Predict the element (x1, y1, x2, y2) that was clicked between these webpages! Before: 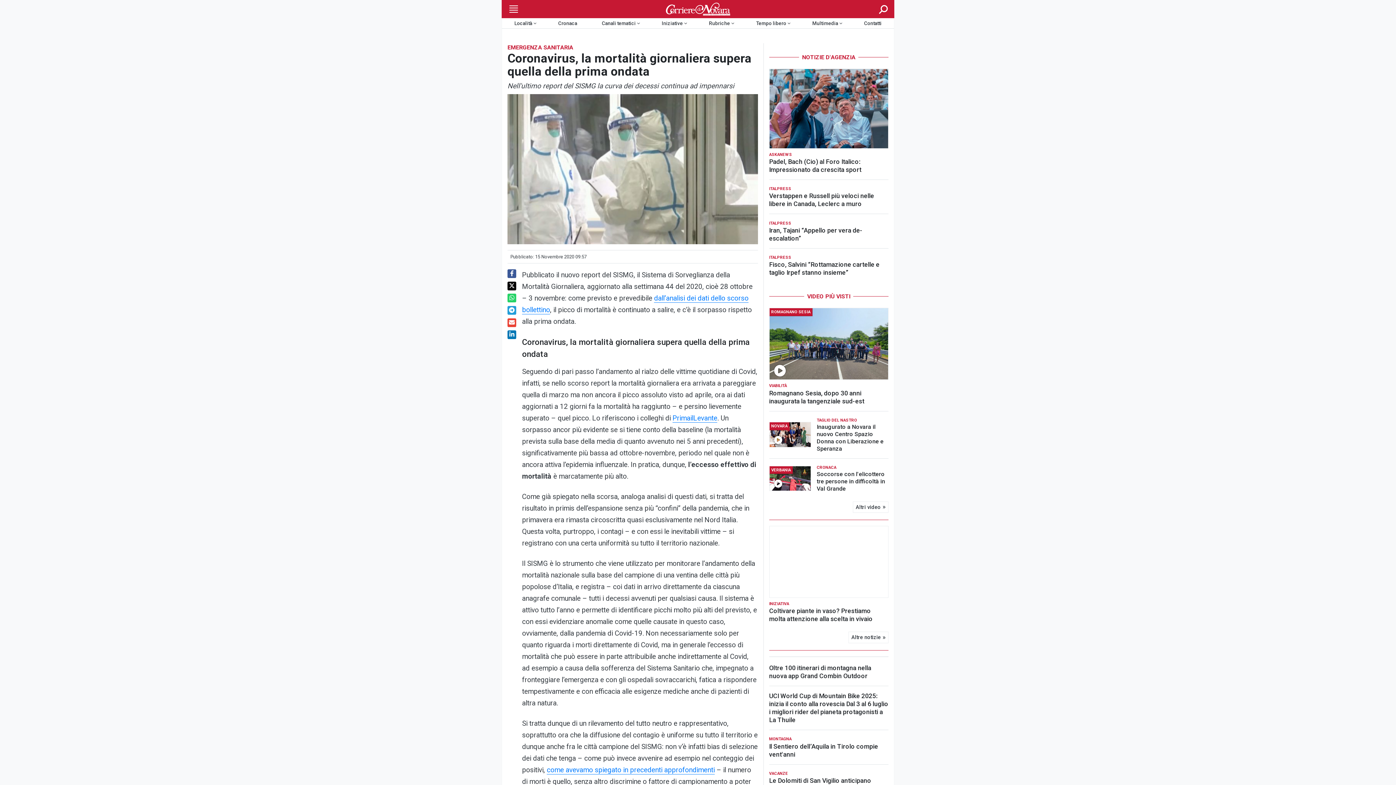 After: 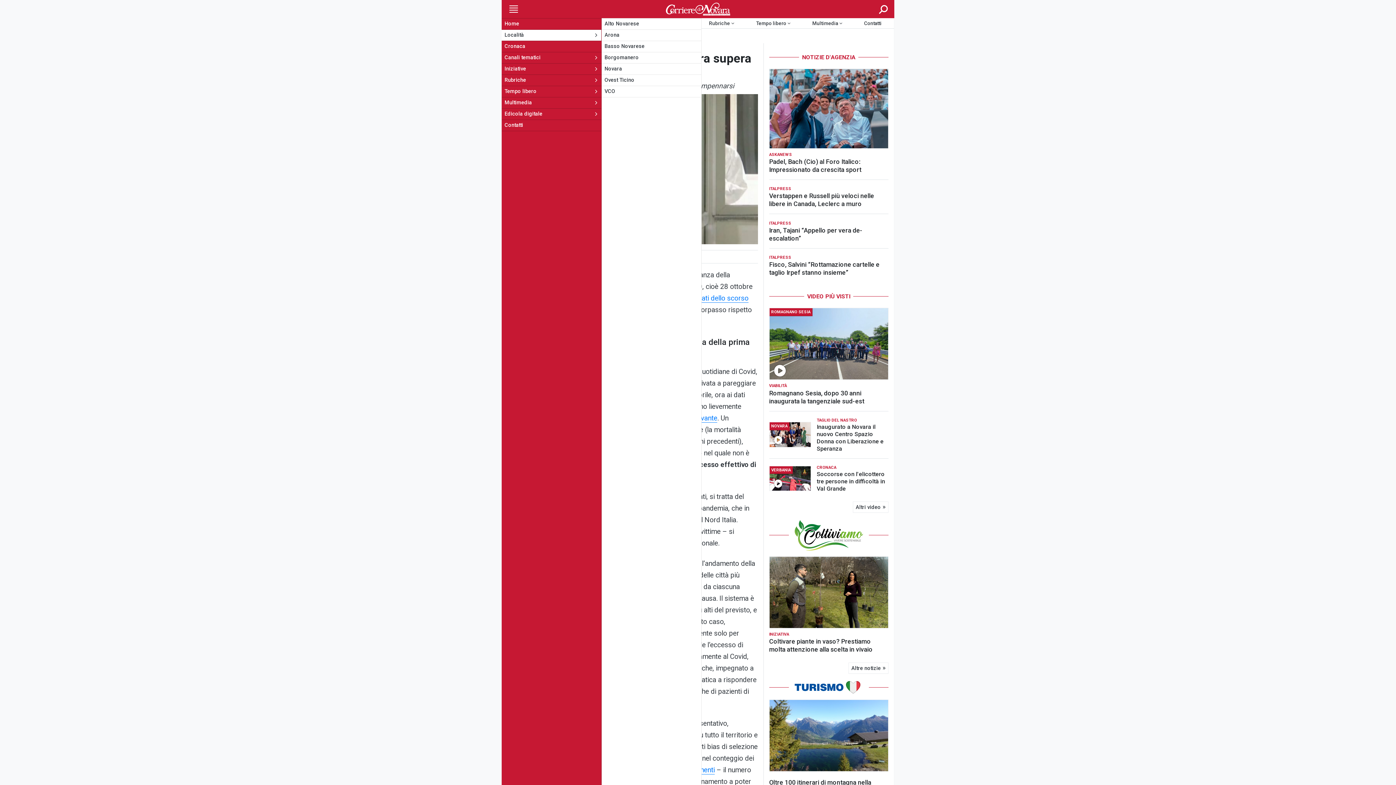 Action: label: Menu bbox: (507, 4, 518, 13)